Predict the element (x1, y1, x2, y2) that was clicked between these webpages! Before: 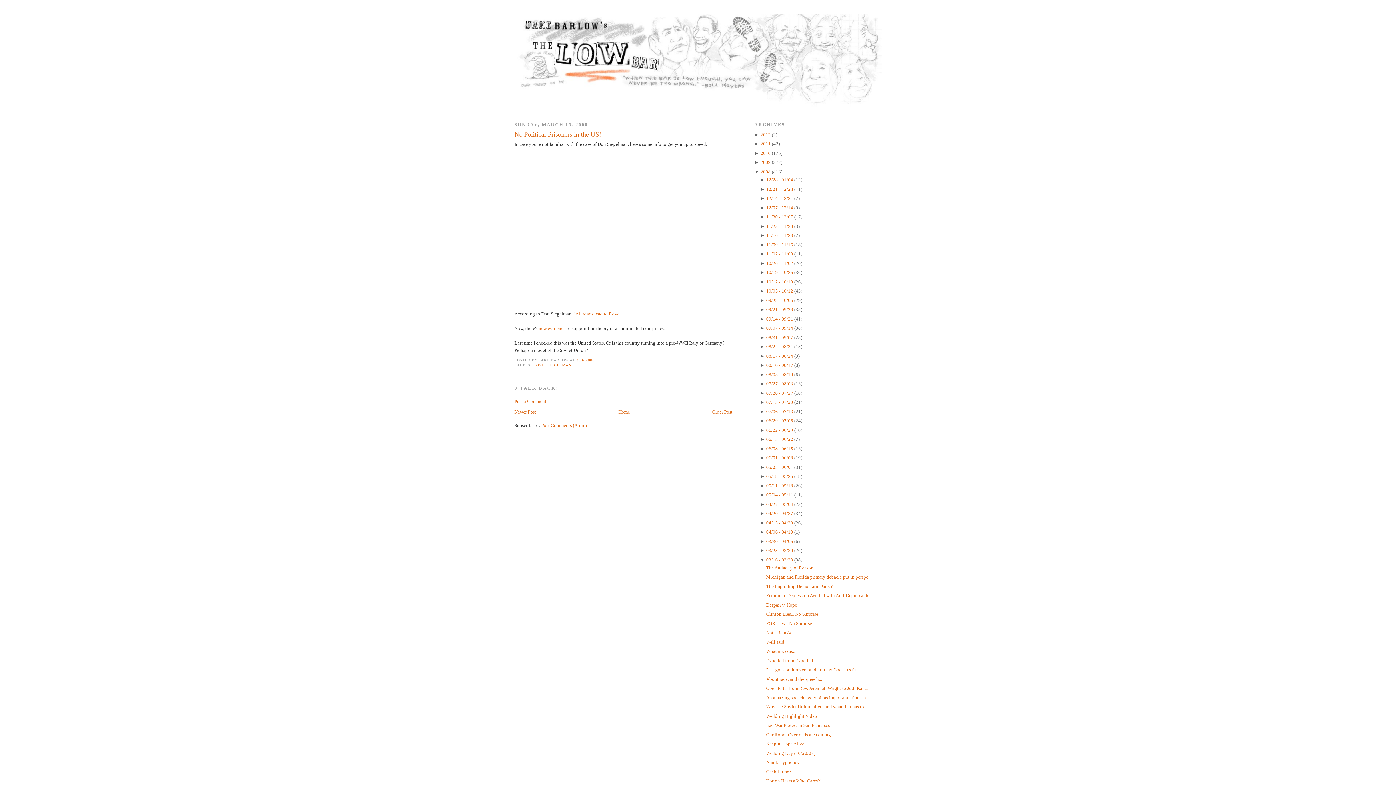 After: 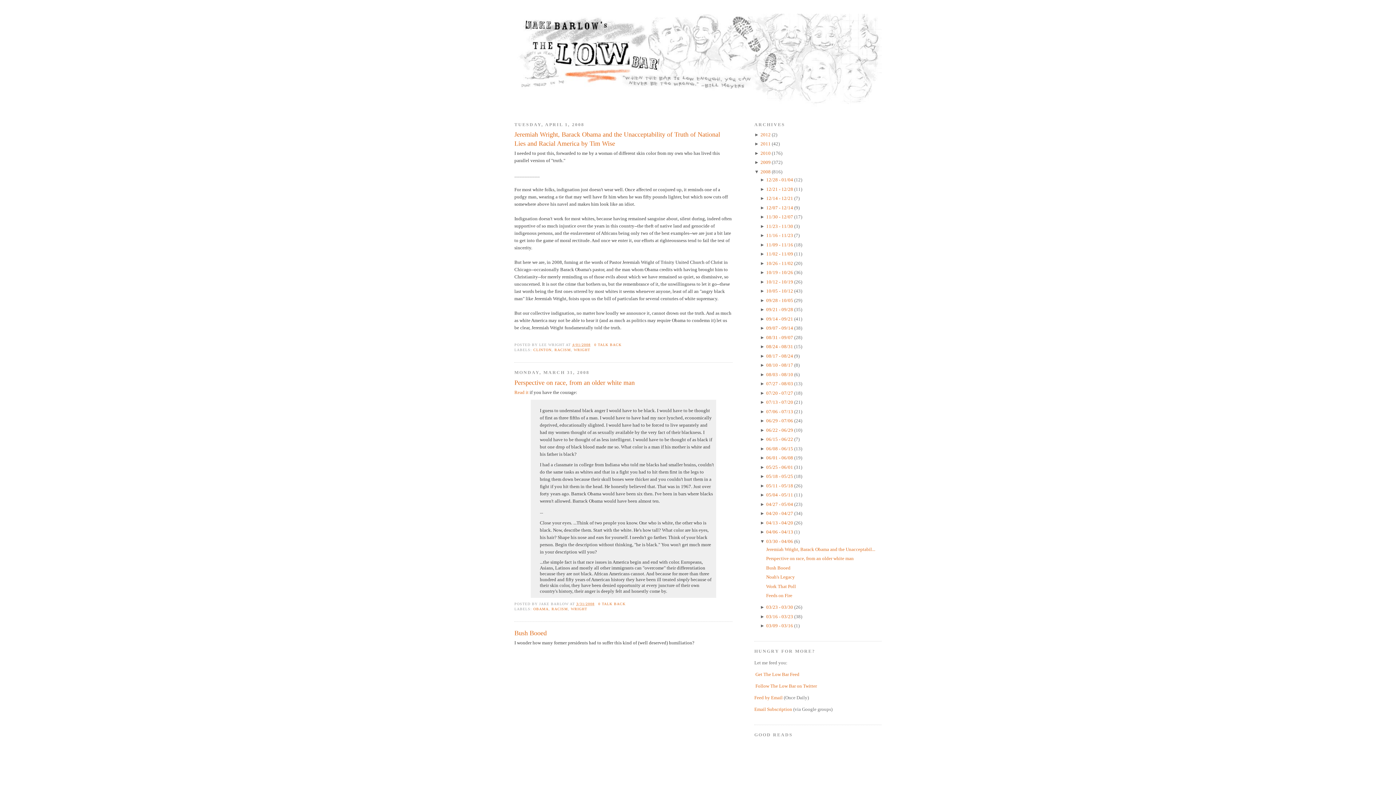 Action: bbox: (766, 538, 794, 544) label: 03/30 - 04/06 